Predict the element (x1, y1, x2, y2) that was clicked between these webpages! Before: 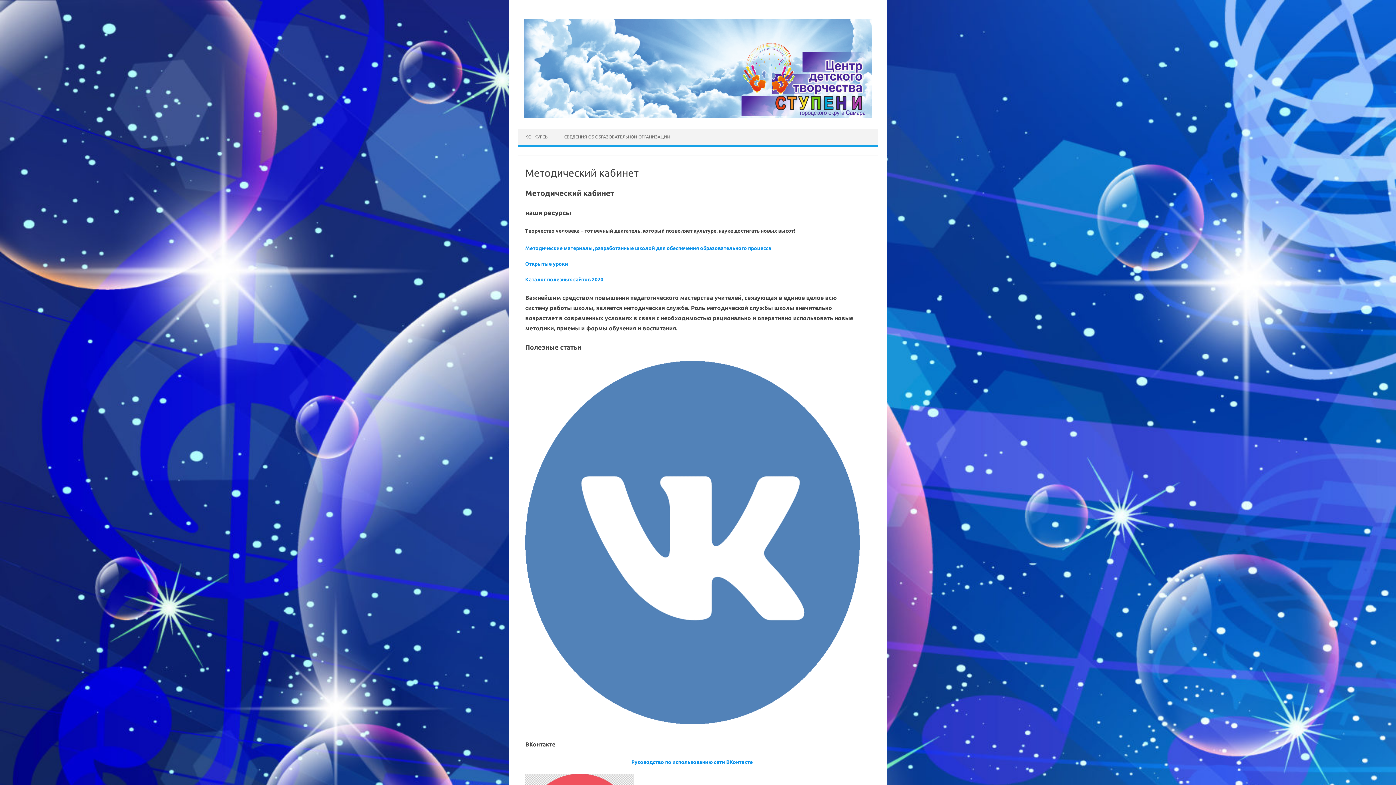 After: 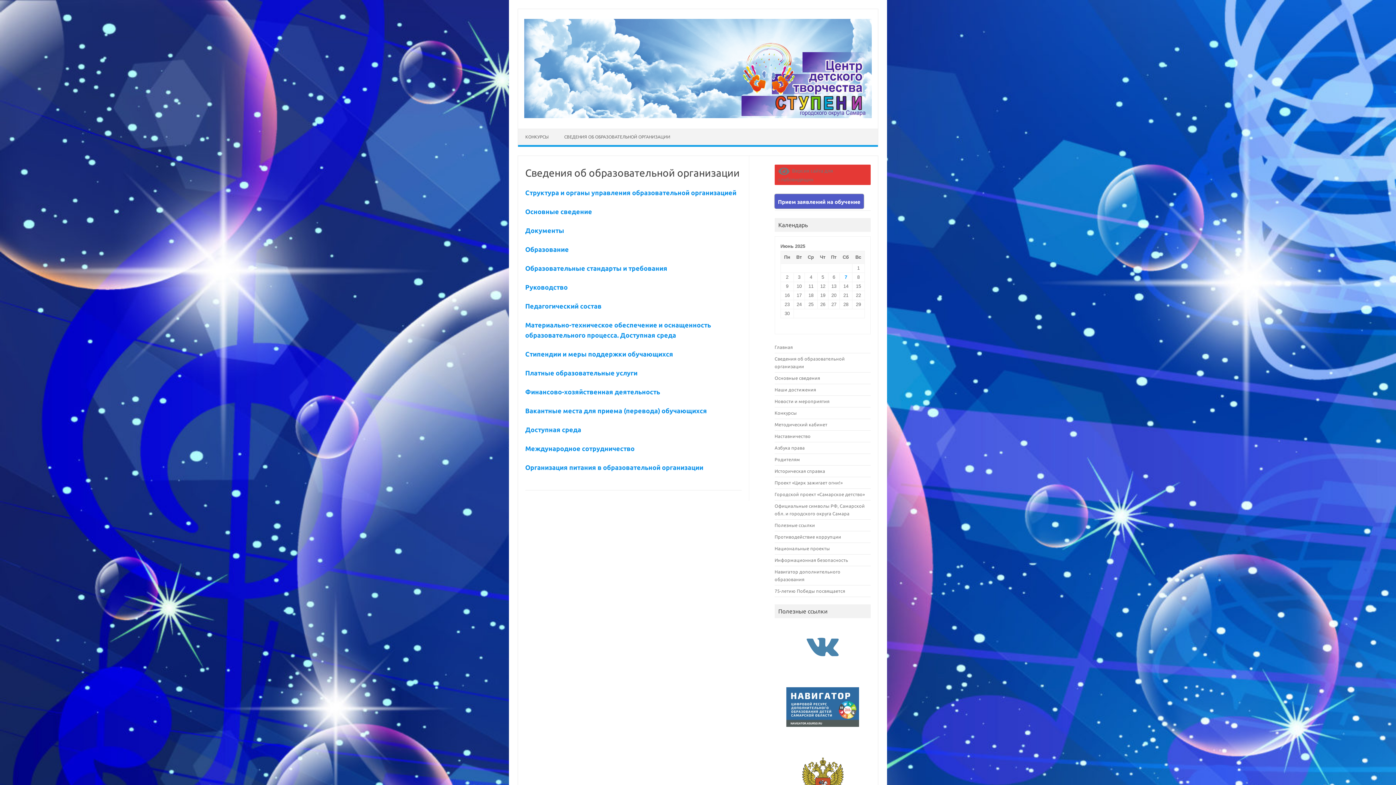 Action: label: СВЕДЕНИЯ ОБ ОБРАЗОВАТЕЛЬНОЙ ОРГАНИЗАЦИИ bbox: (557, 128, 677, 144)